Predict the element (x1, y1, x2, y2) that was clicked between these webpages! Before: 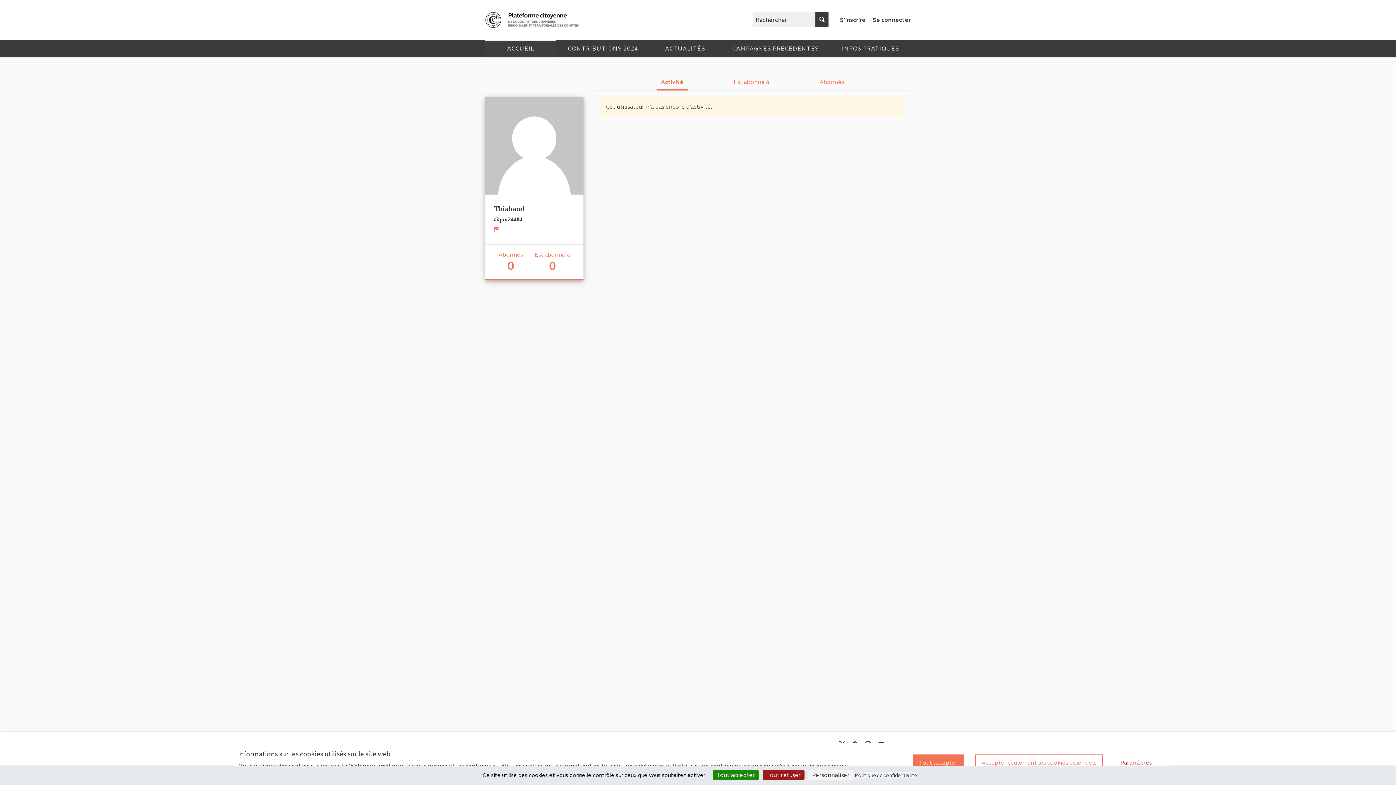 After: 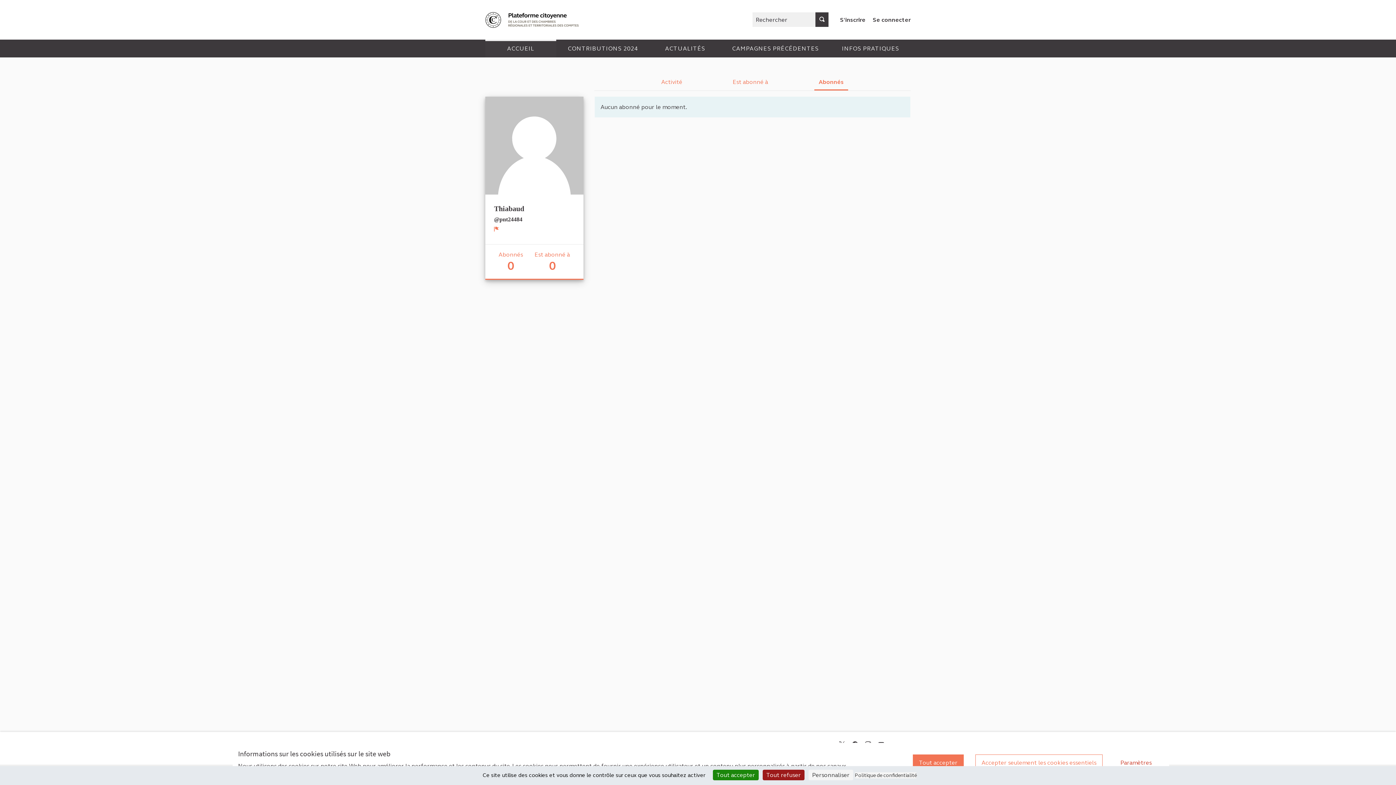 Action: bbox: (815, 74, 848, 89) label: Abonnés